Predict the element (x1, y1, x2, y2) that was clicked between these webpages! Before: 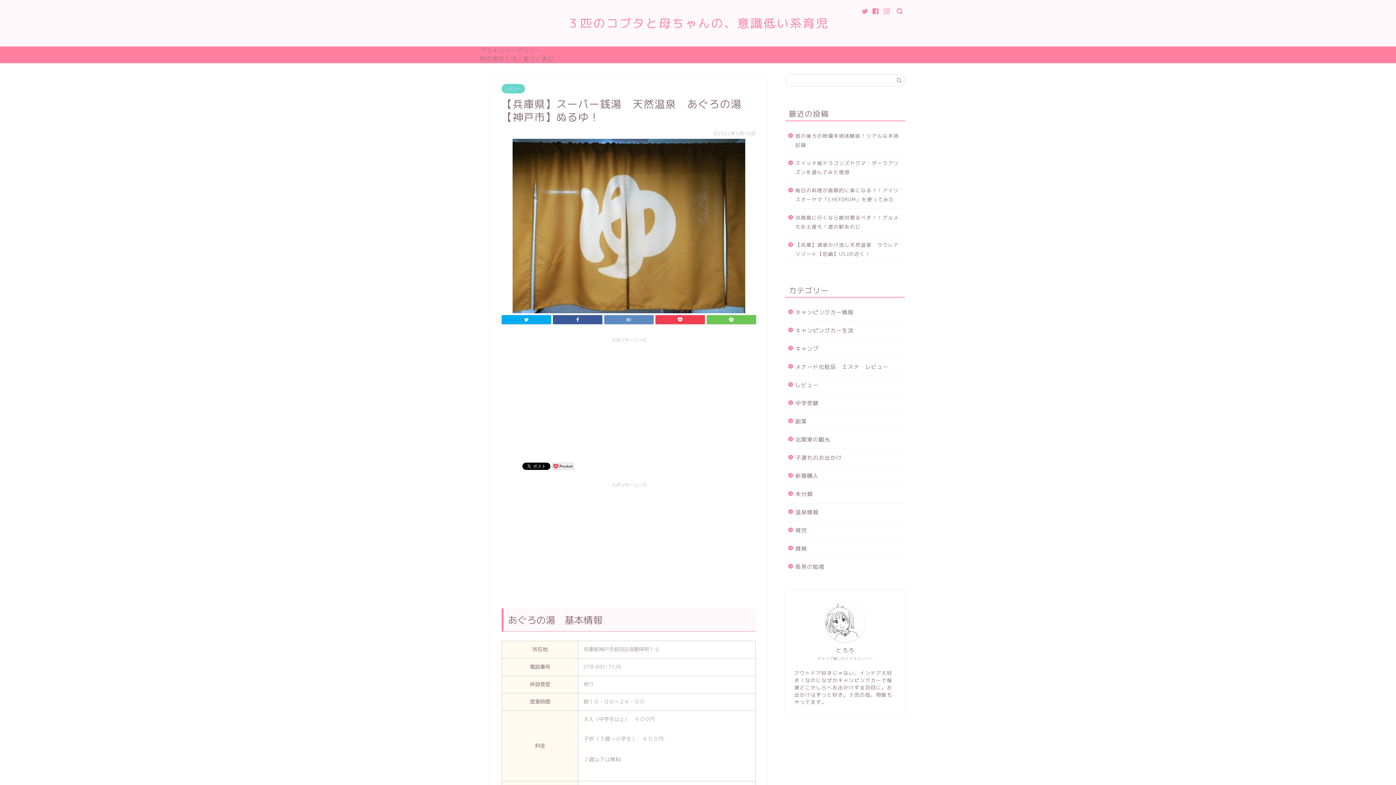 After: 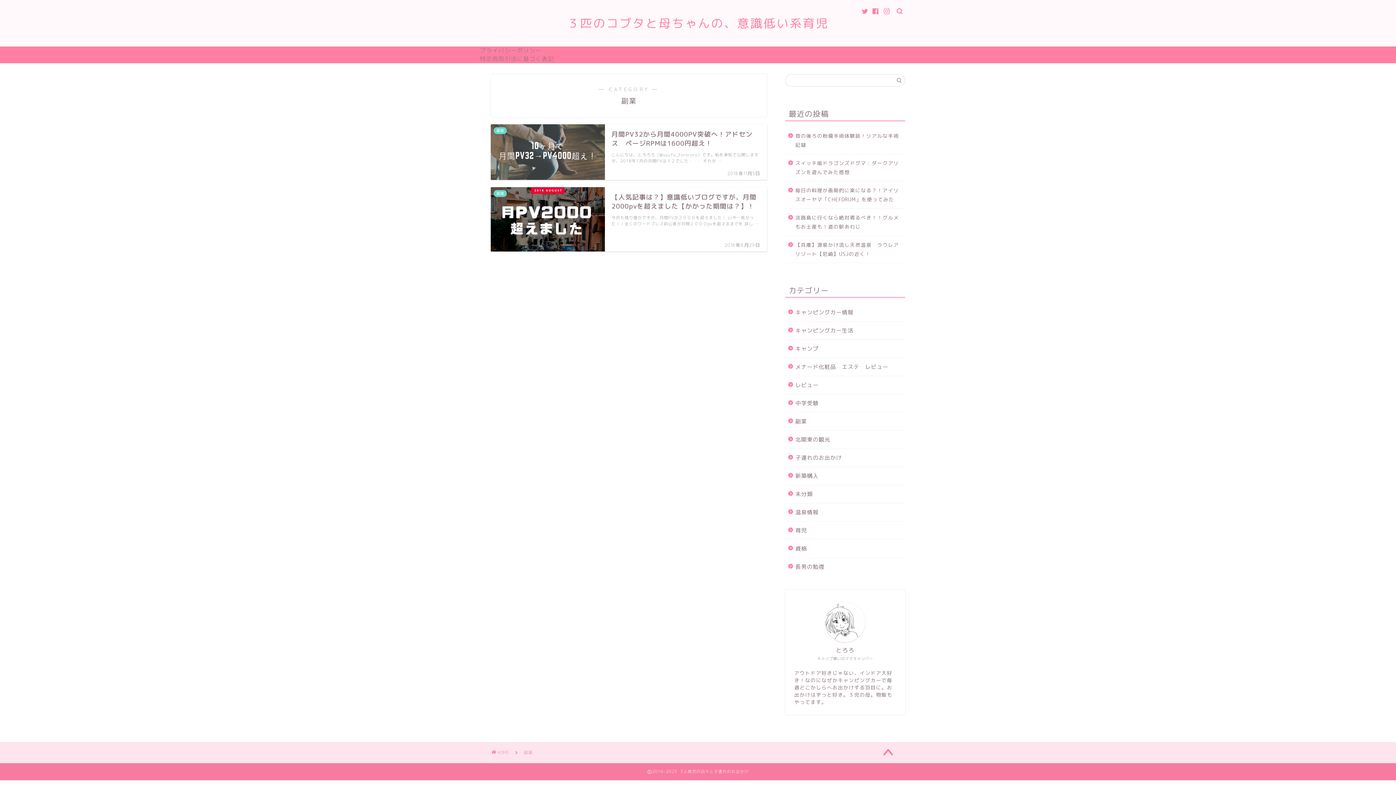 Action: bbox: (785, 412, 904, 430) label: 副業